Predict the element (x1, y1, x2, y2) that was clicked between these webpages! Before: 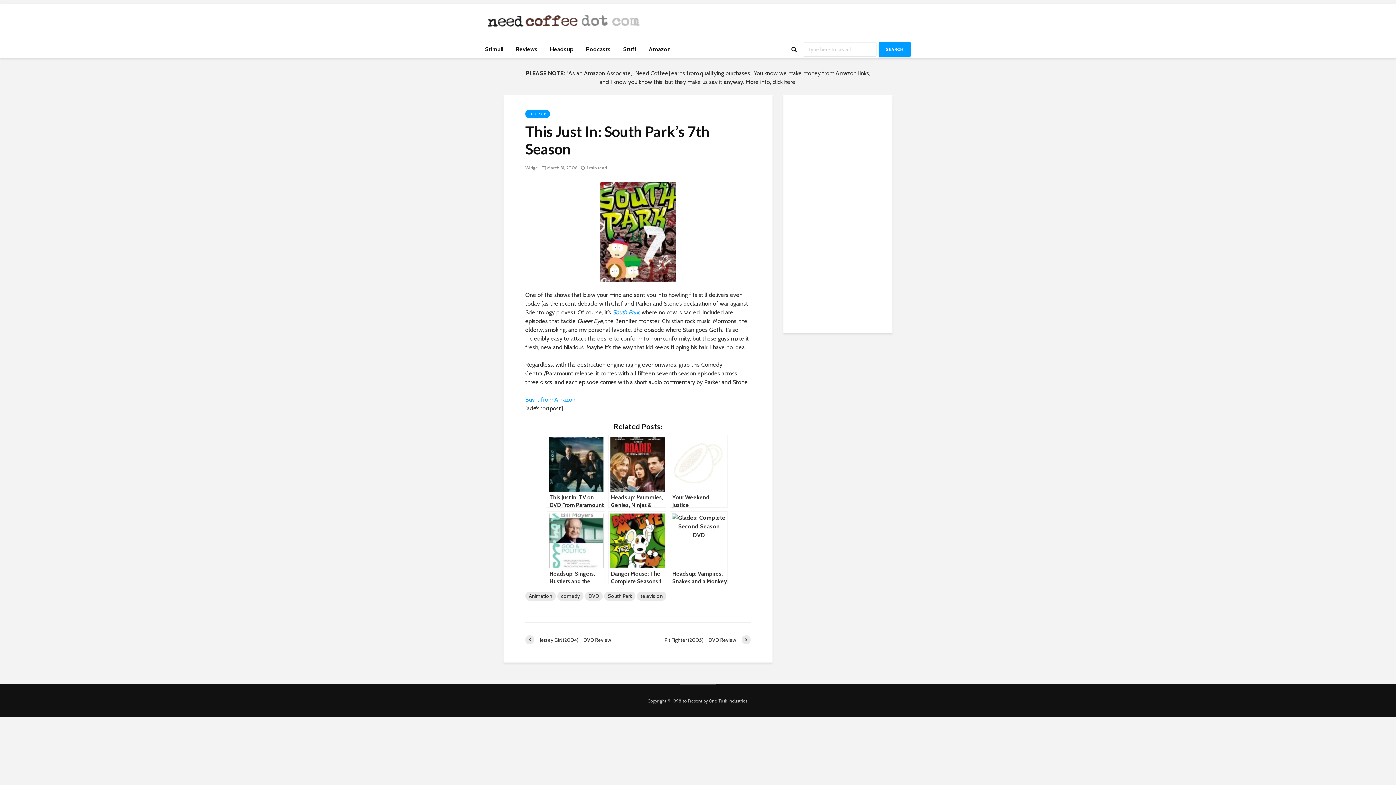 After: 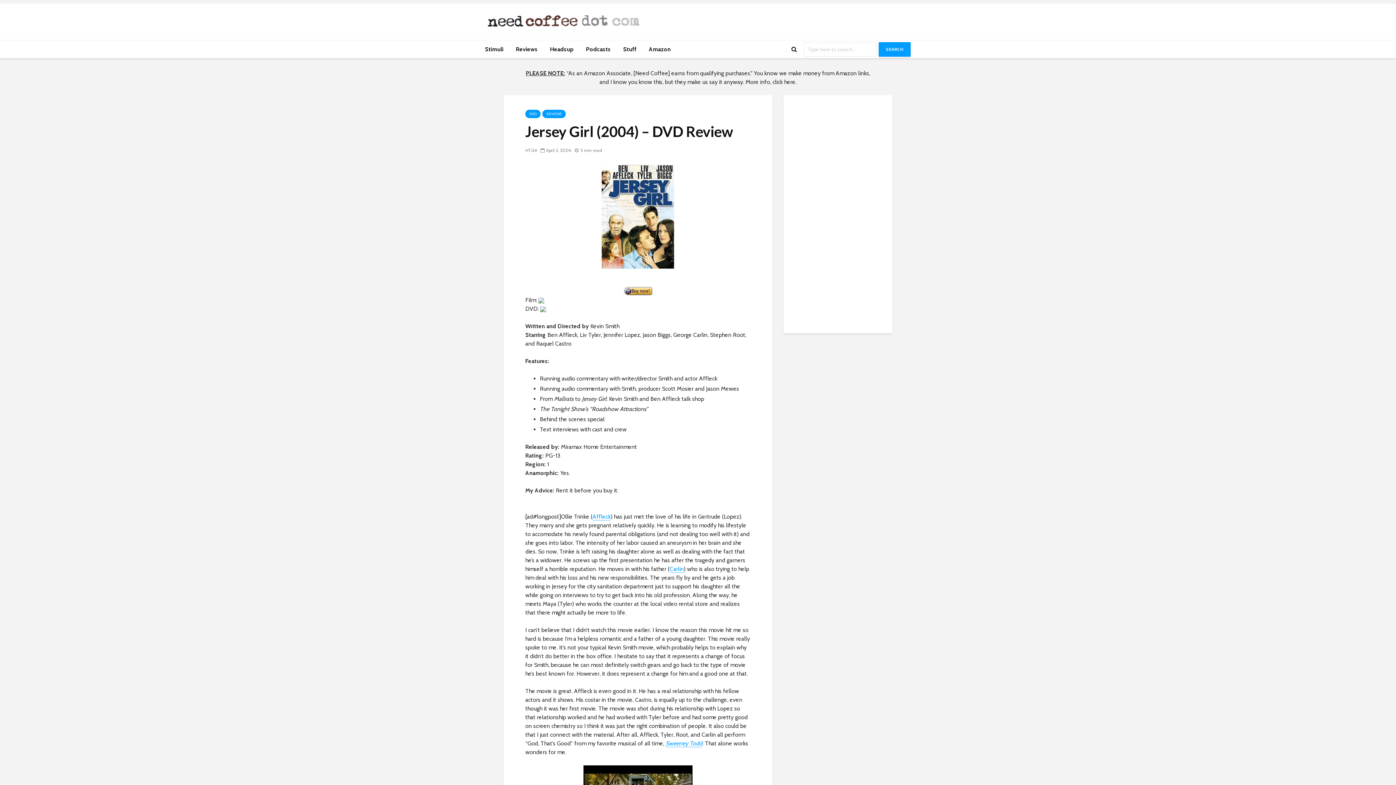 Action: bbox: (525, 635, 638, 644) label: Jersey Girl (2004) – DVD Review